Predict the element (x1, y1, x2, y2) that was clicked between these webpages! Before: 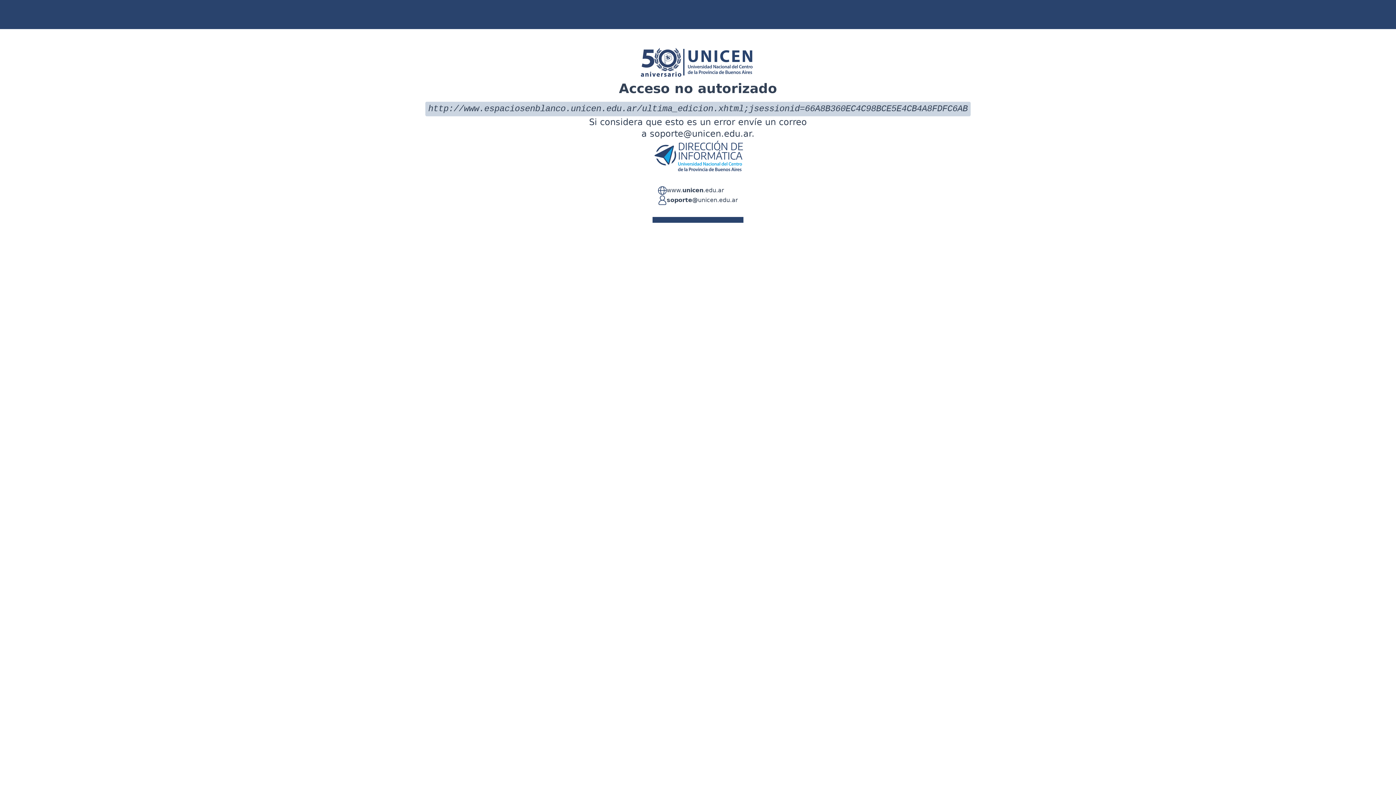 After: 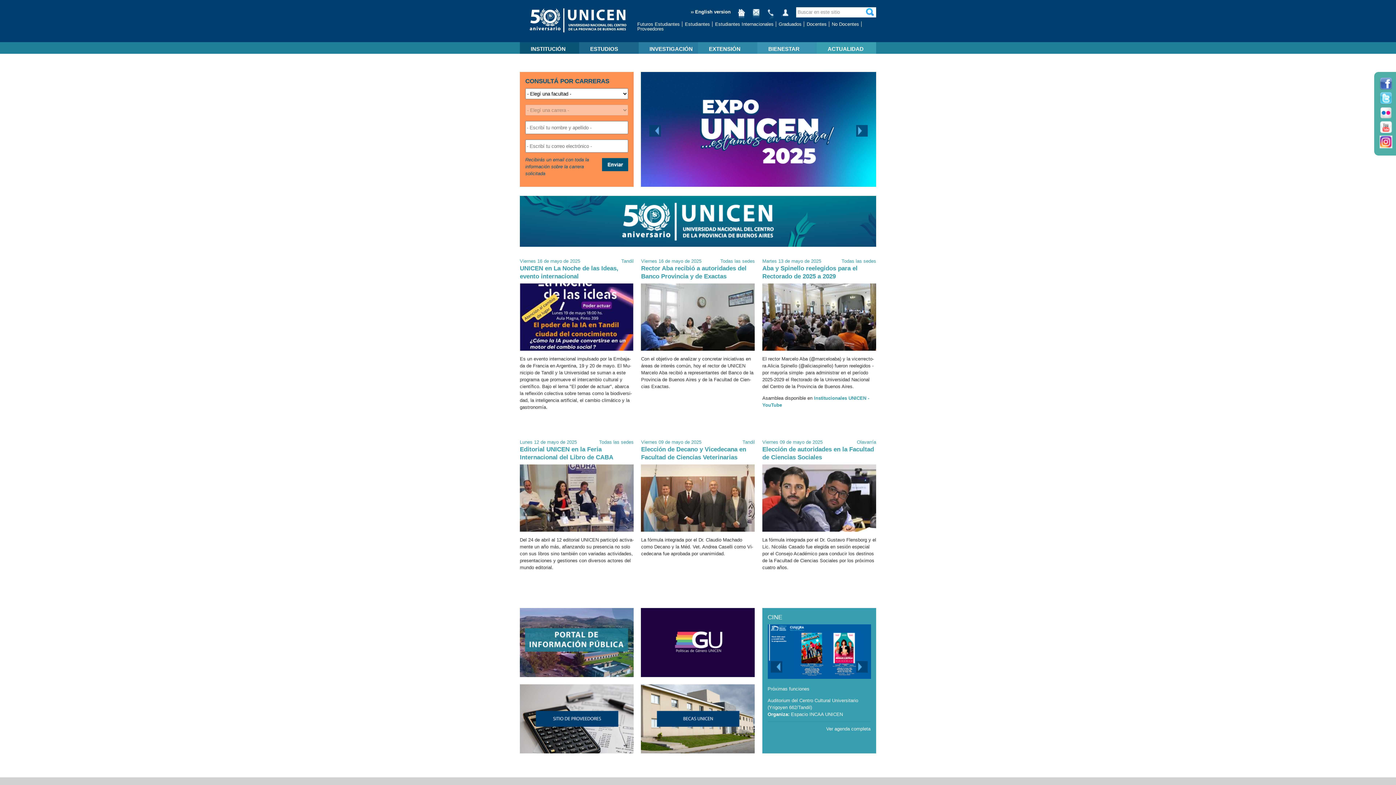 Action: label: www.unicen.edu.ar bbox: (666, 186, 724, 195)